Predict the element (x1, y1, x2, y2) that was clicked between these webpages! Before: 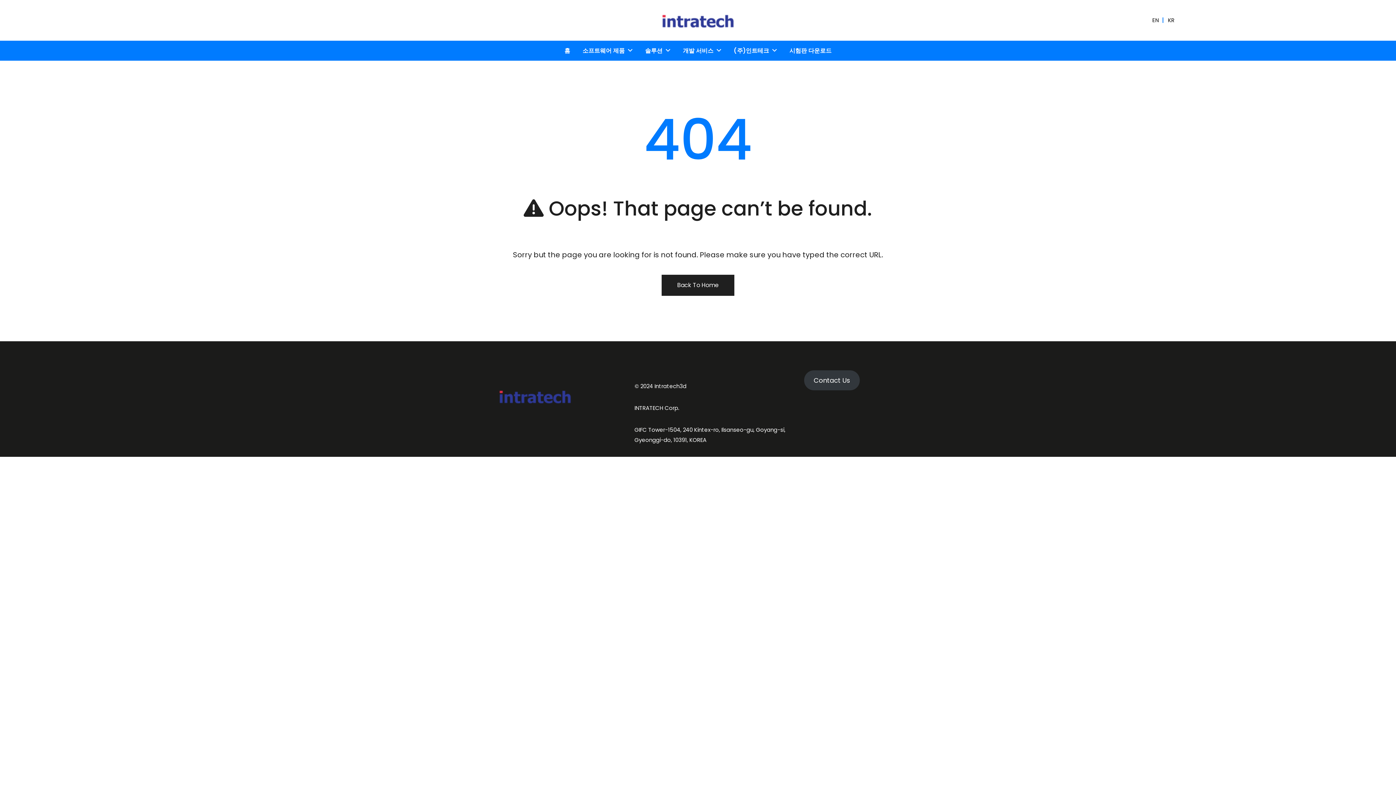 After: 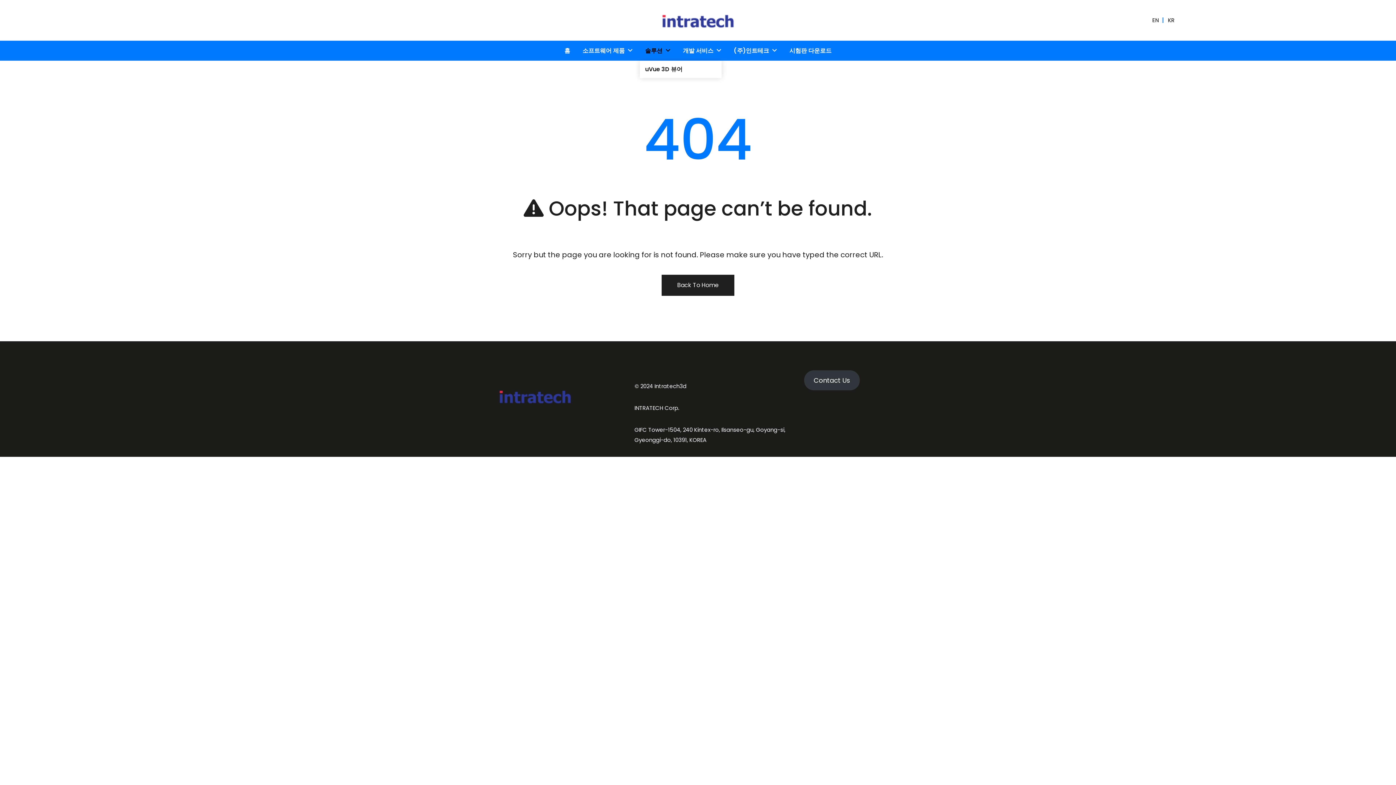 Action: label: 솔루션 bbox: (639, 40, 676, 60)